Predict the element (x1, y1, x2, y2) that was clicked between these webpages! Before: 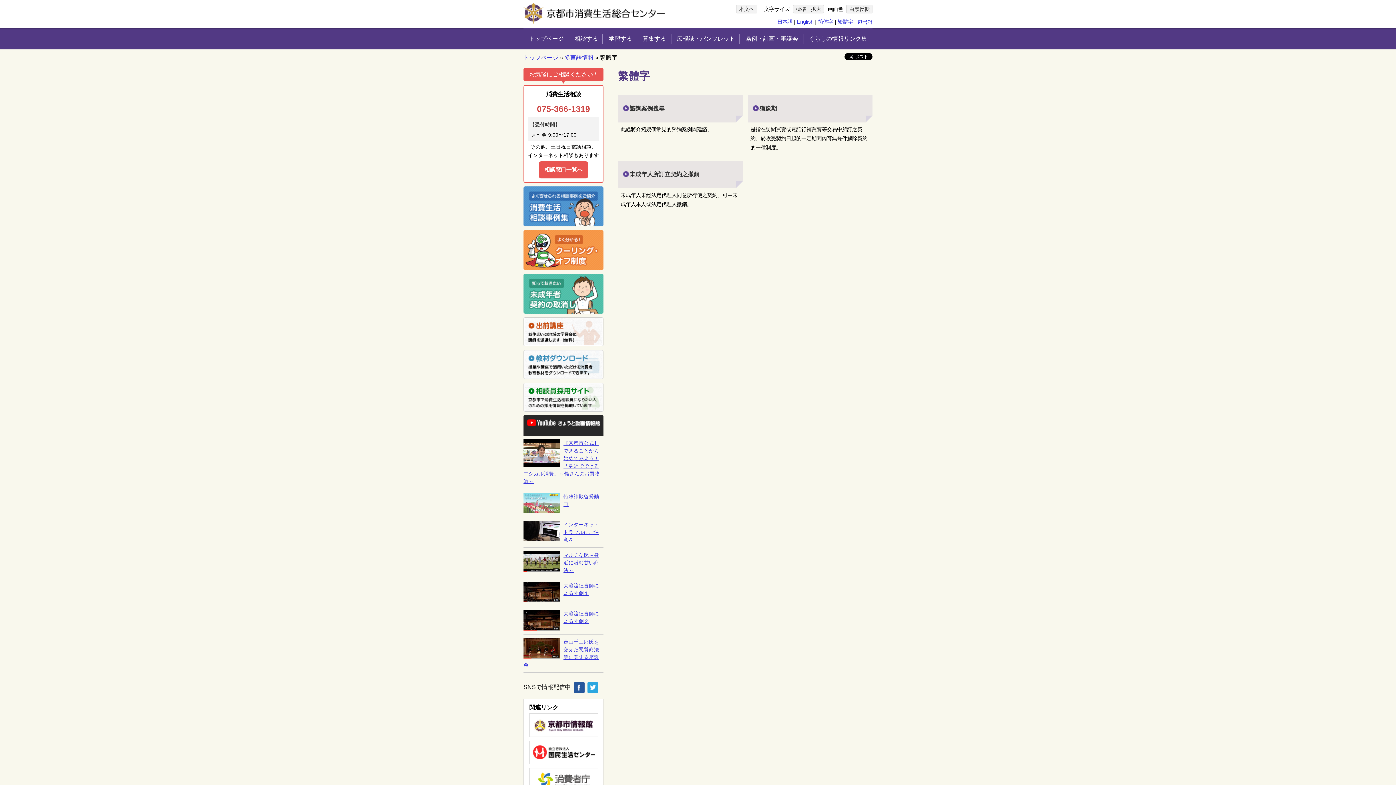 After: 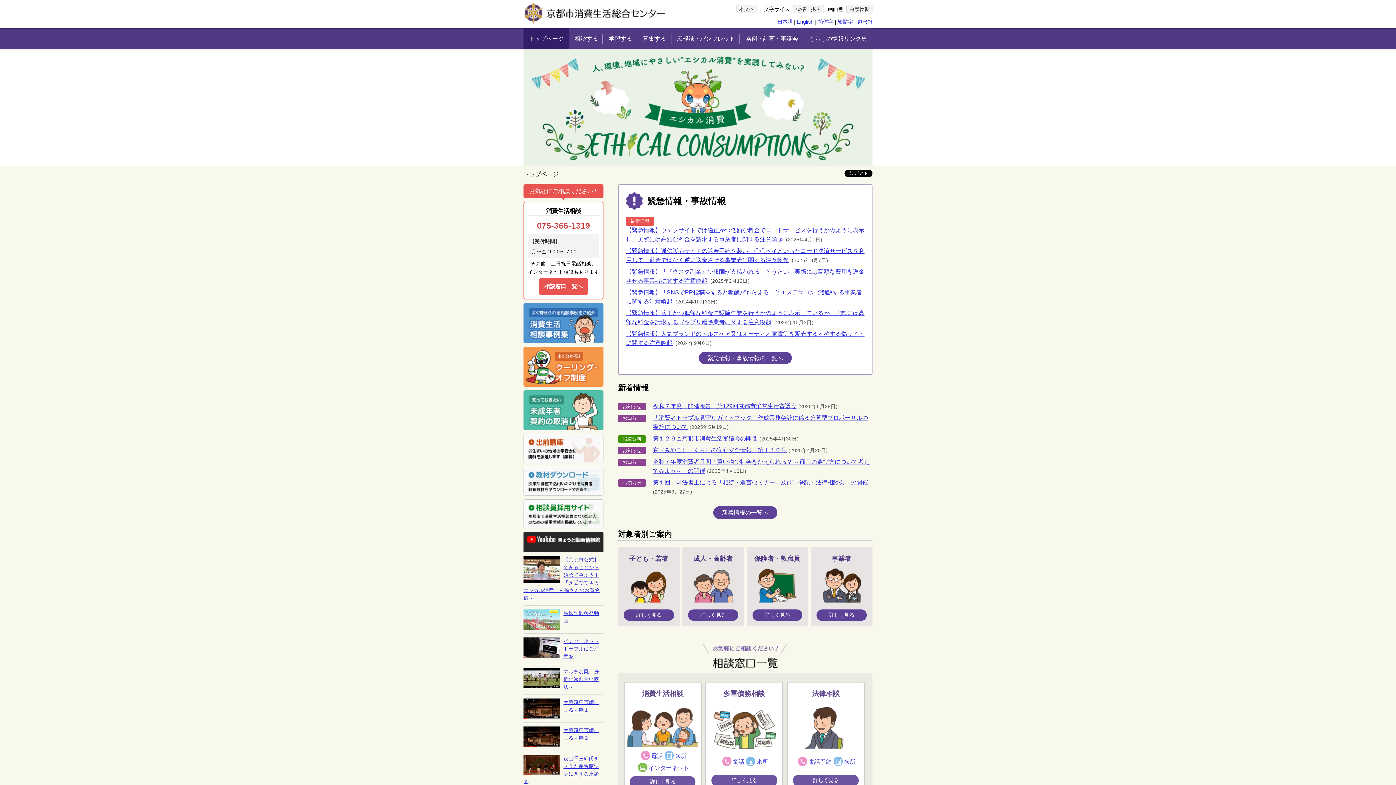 Action: label: 日本語 bbox: (777, 18, 792, 24)